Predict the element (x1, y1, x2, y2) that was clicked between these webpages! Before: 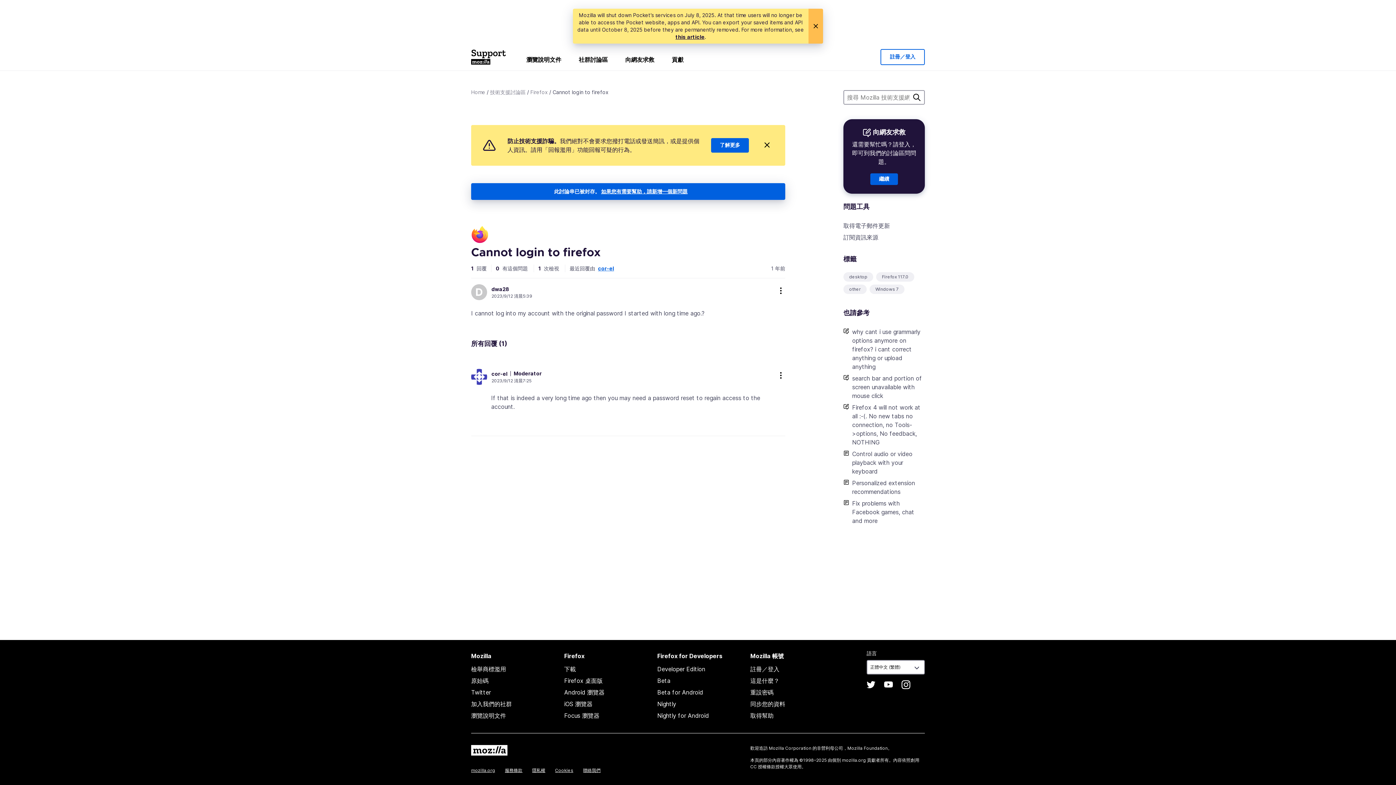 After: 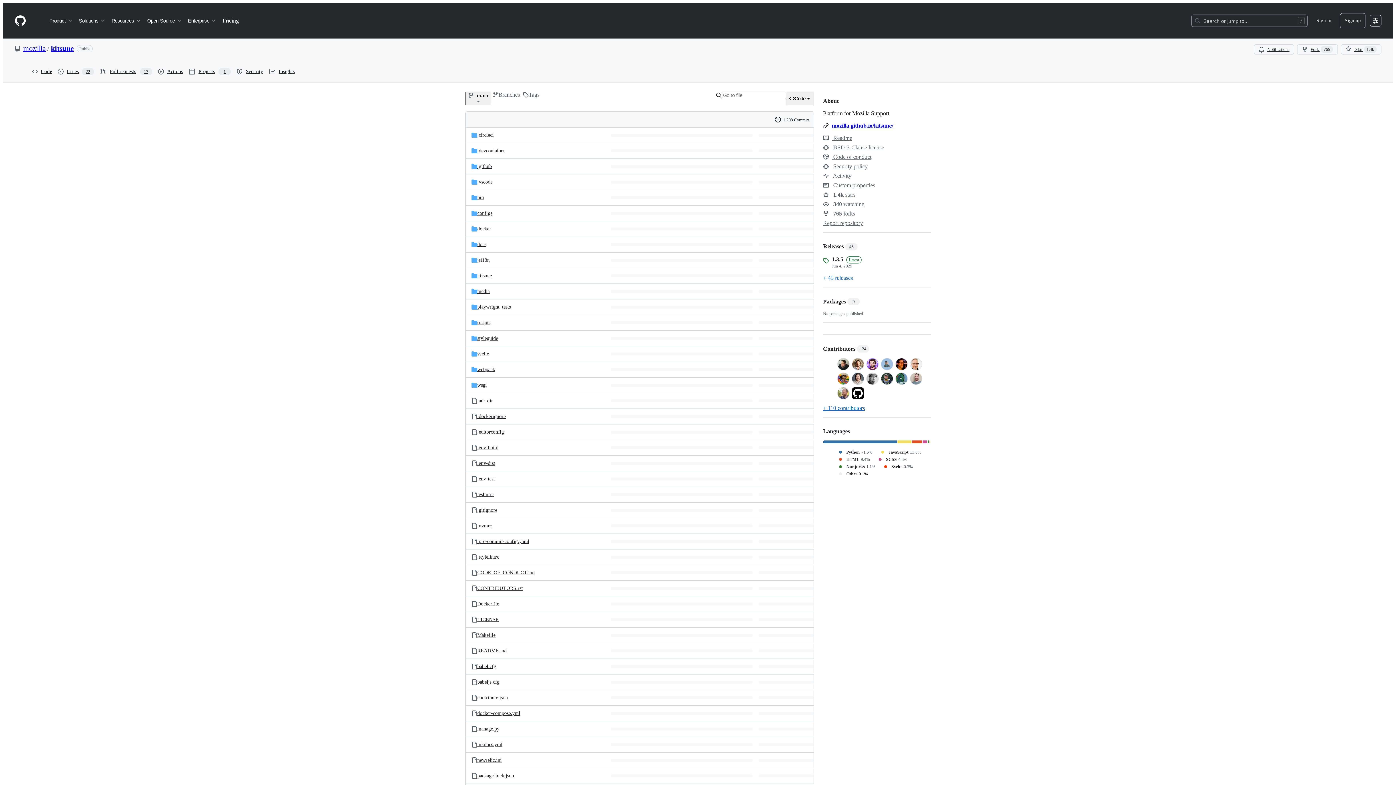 Action: label: 原始碼 bbox: (471, 677, 488, 684)